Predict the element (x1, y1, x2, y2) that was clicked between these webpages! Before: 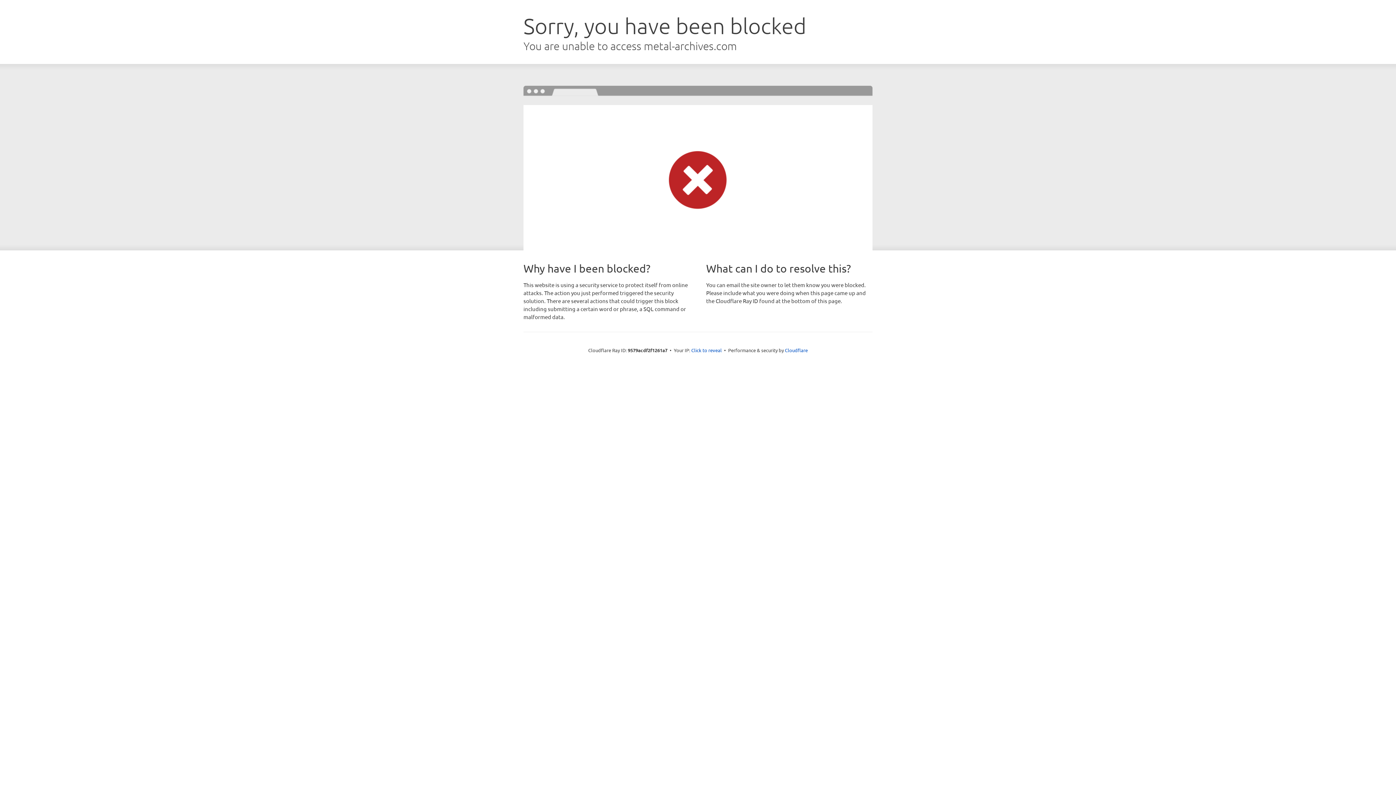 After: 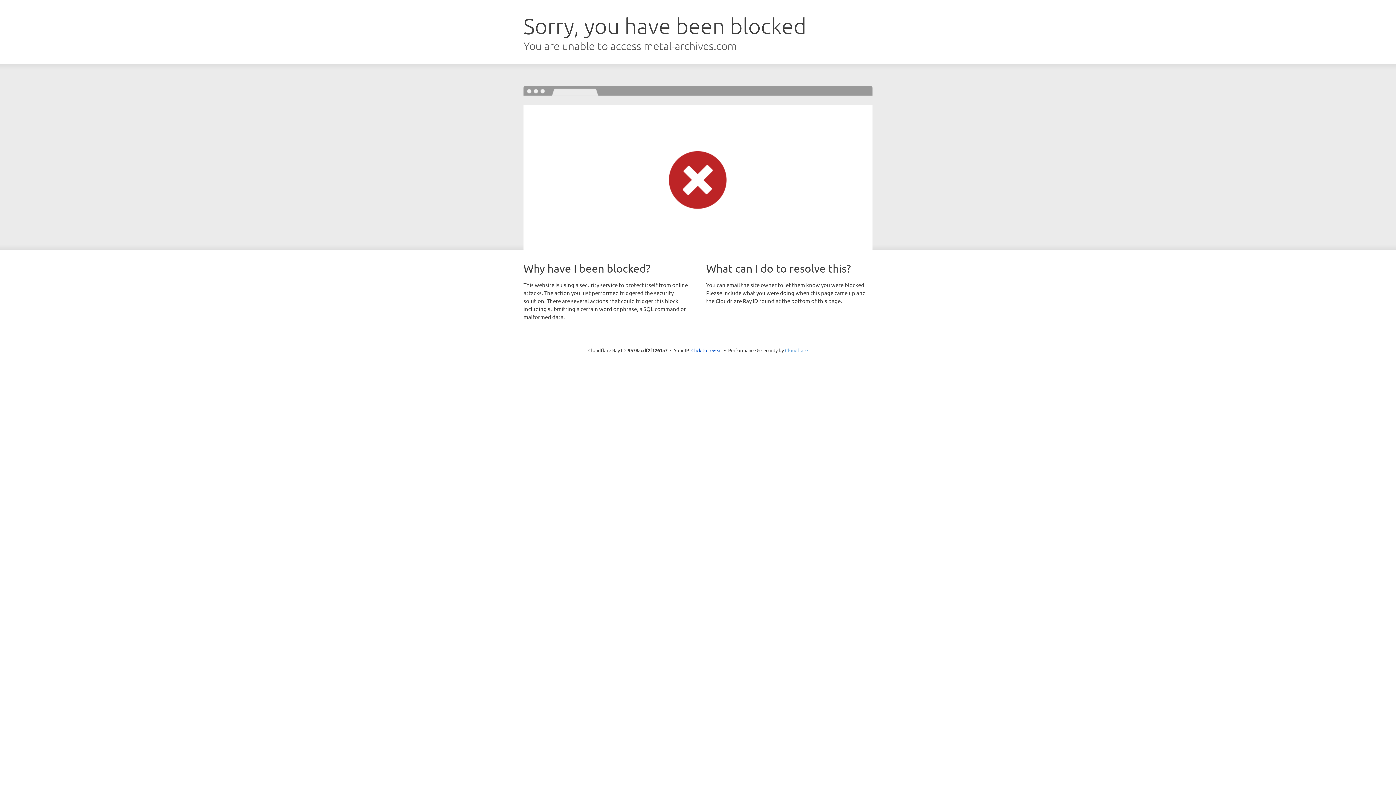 Action: bbox: (785, 347, 808, 353) label: Cloudflare